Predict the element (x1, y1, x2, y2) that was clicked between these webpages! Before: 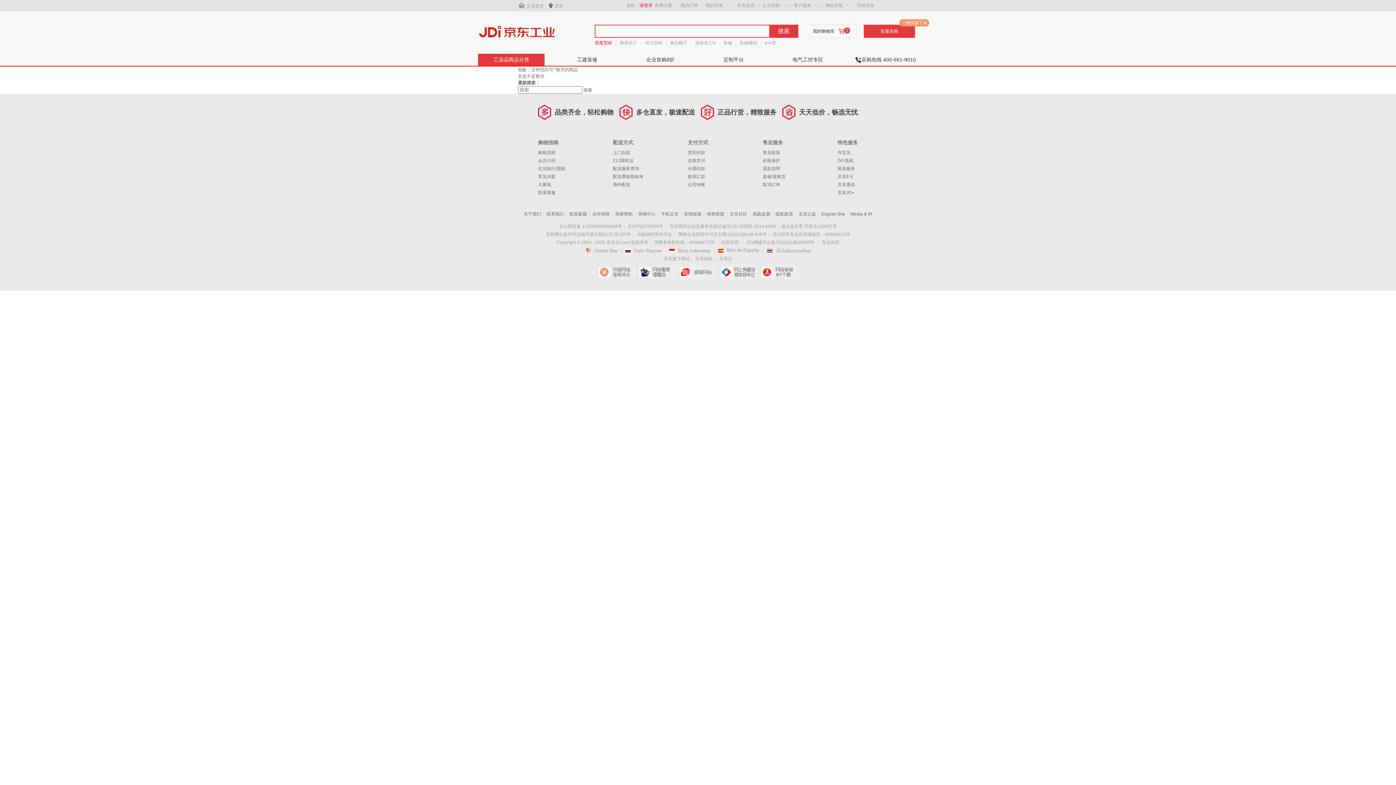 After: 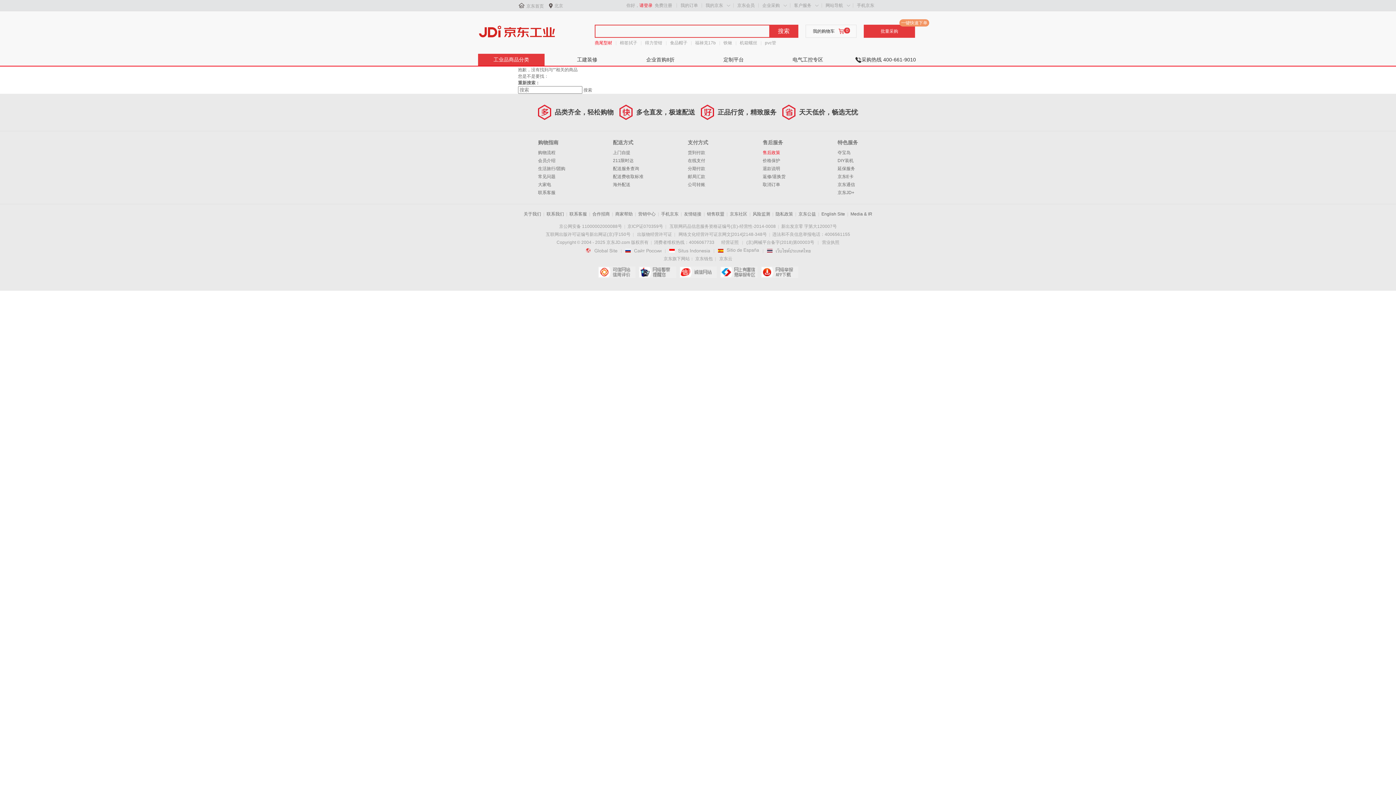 Action: label: 售后政策 bbox: (762, 150, 780, 155)